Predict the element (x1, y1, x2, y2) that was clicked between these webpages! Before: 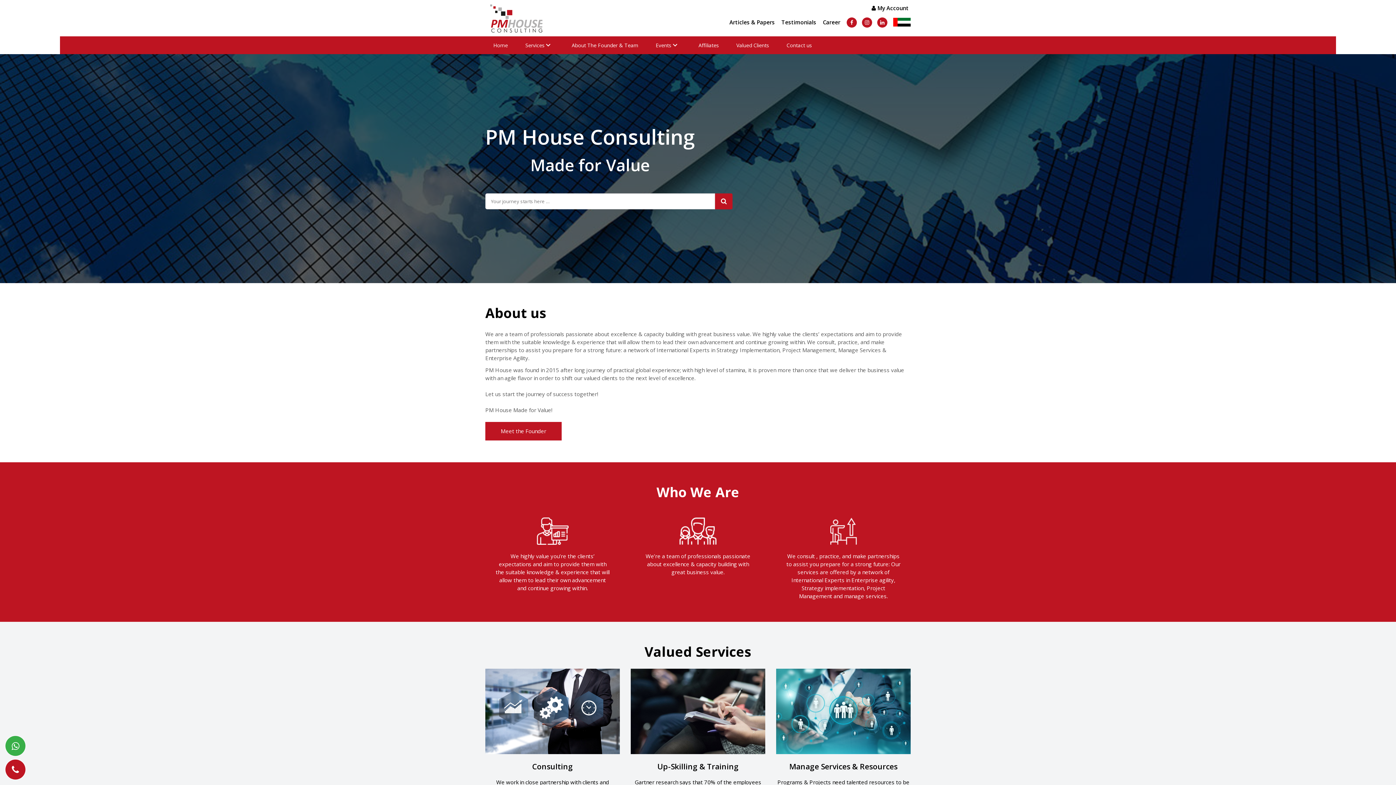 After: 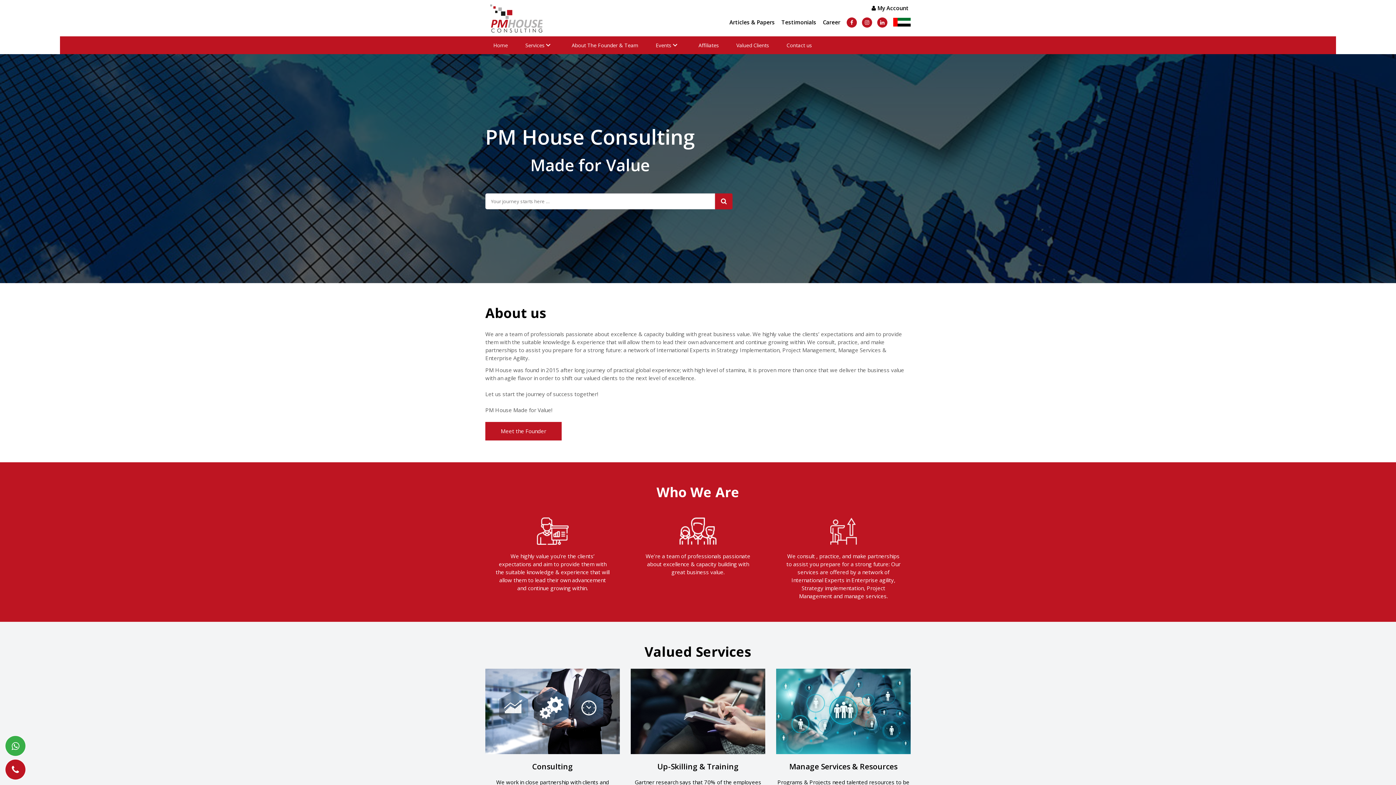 Action: bbox: (862, 17, 872, 27)